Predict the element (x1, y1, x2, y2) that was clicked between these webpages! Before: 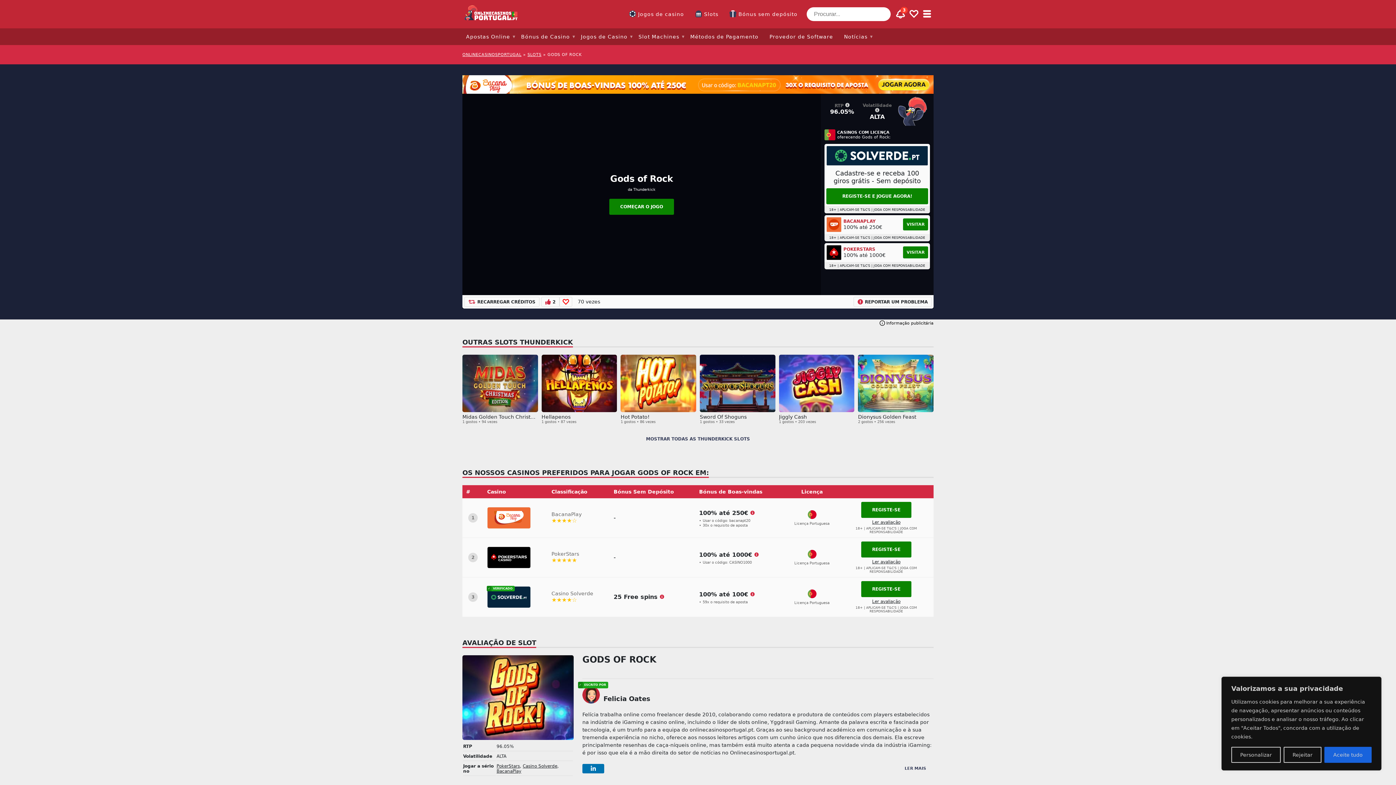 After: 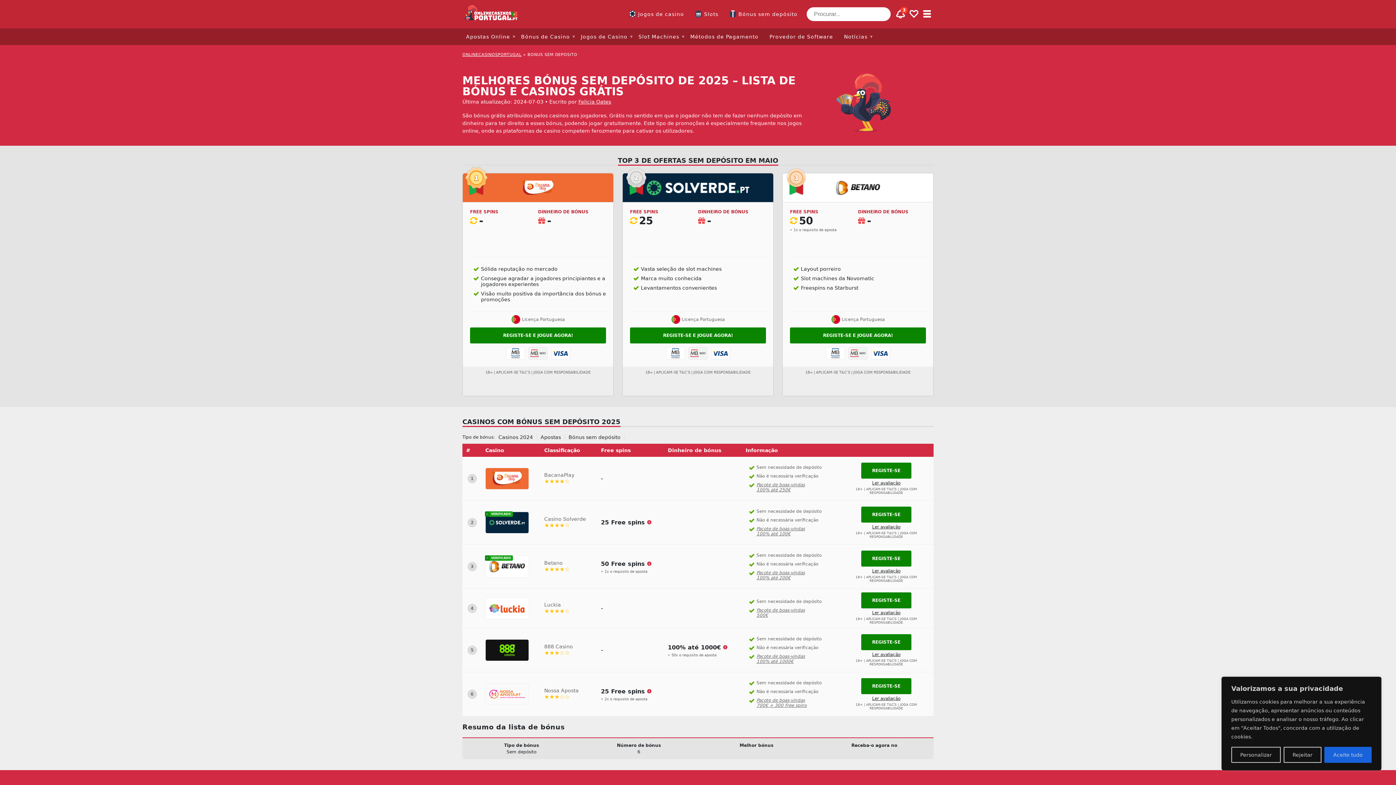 Action: label: Bónus sem depósito bbox: (729, 7, 797, 20)